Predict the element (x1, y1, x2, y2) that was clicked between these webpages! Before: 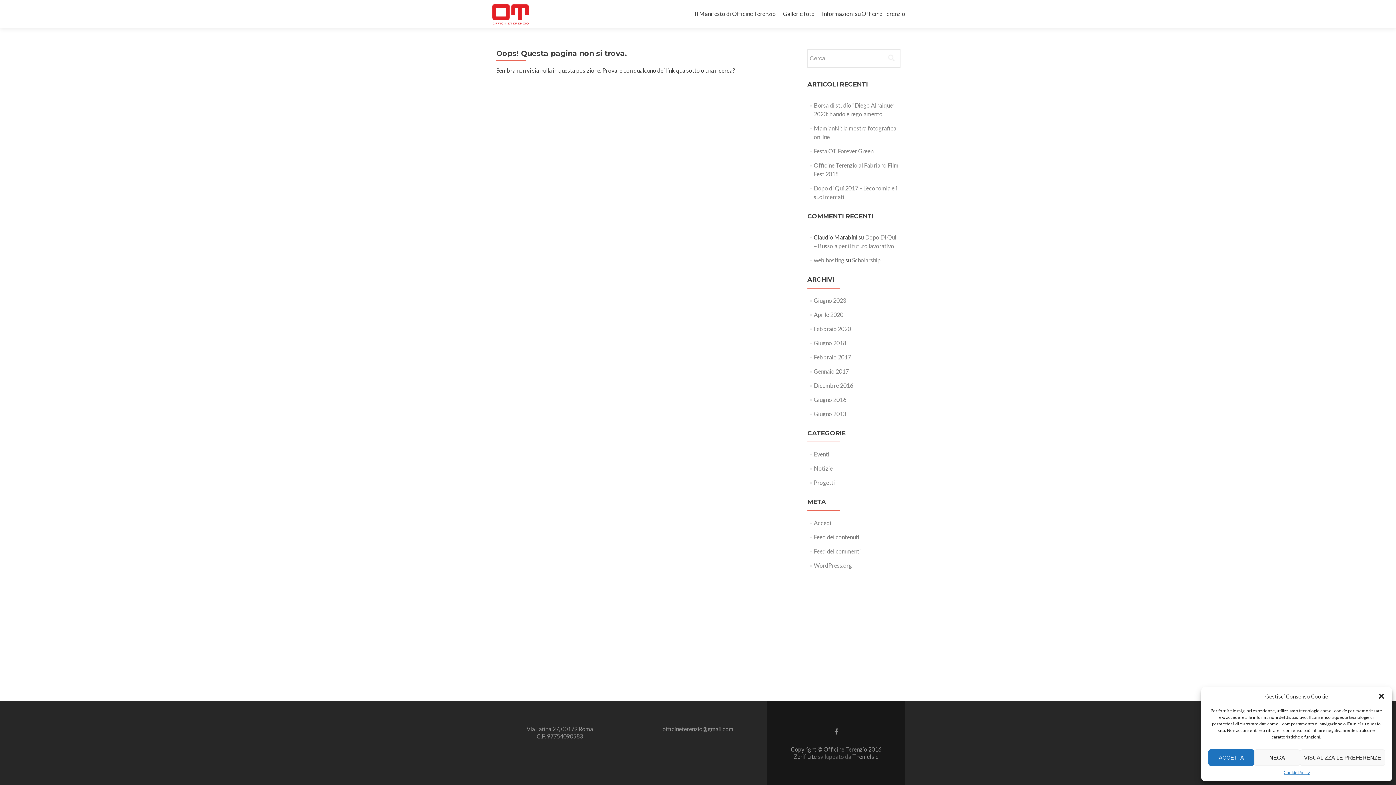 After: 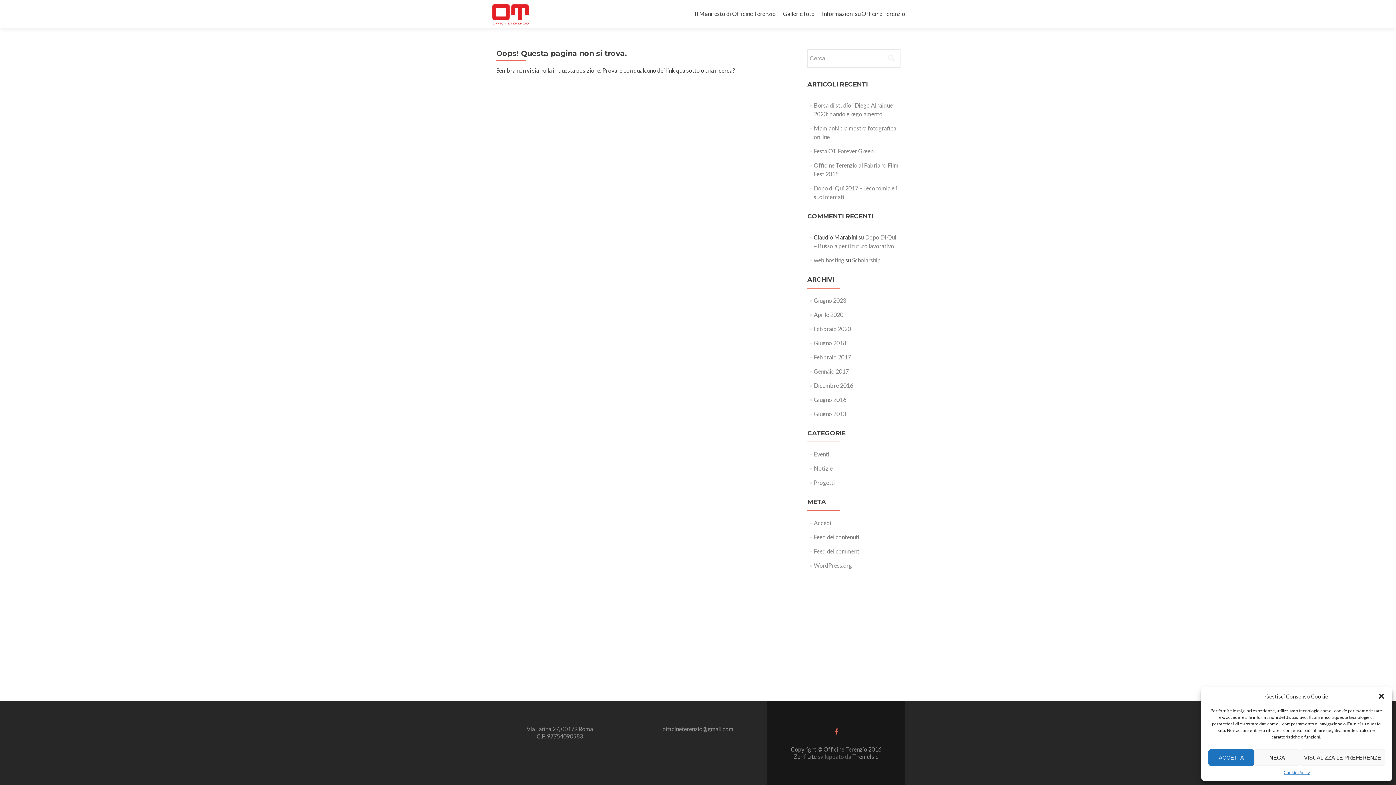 Action: bbox: (834, 727, 838, 735) label: Link a Facebook